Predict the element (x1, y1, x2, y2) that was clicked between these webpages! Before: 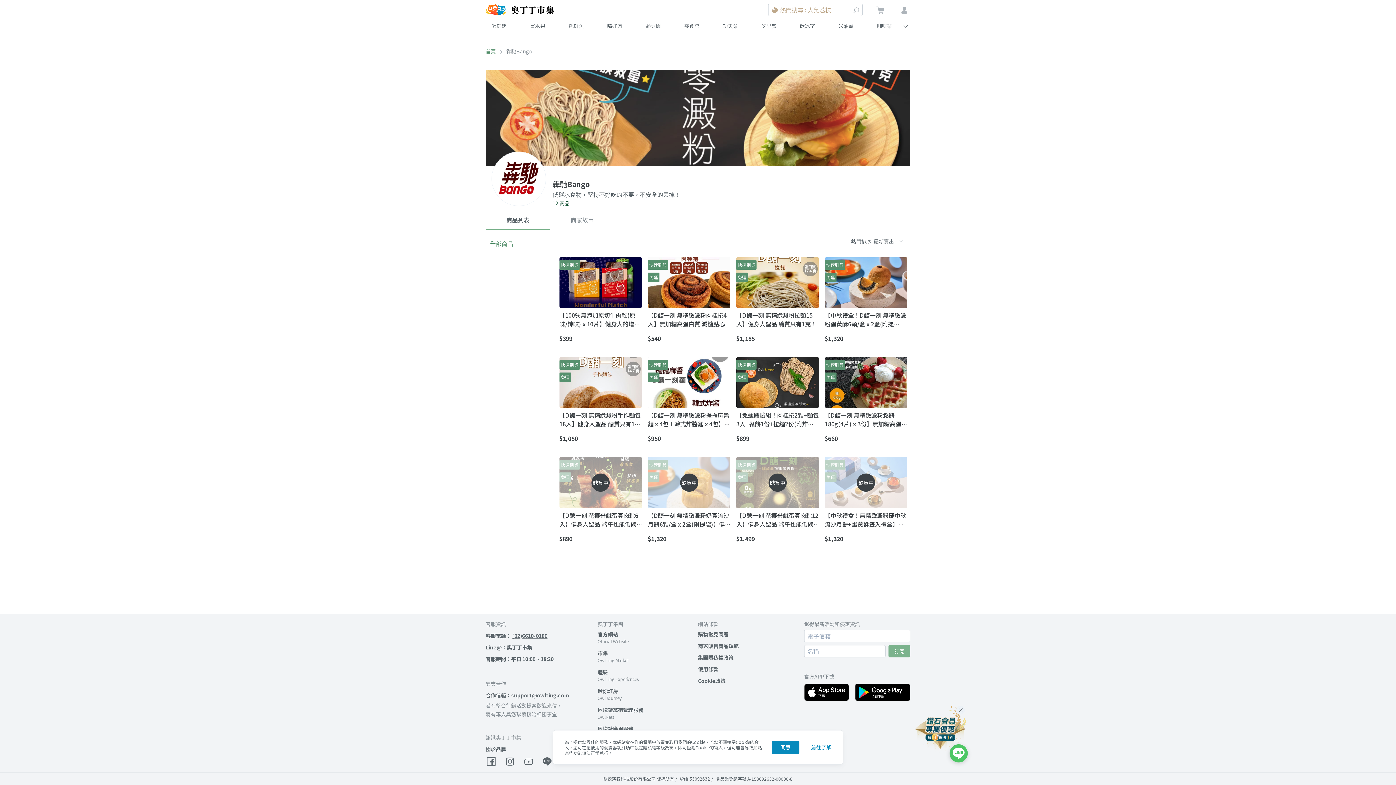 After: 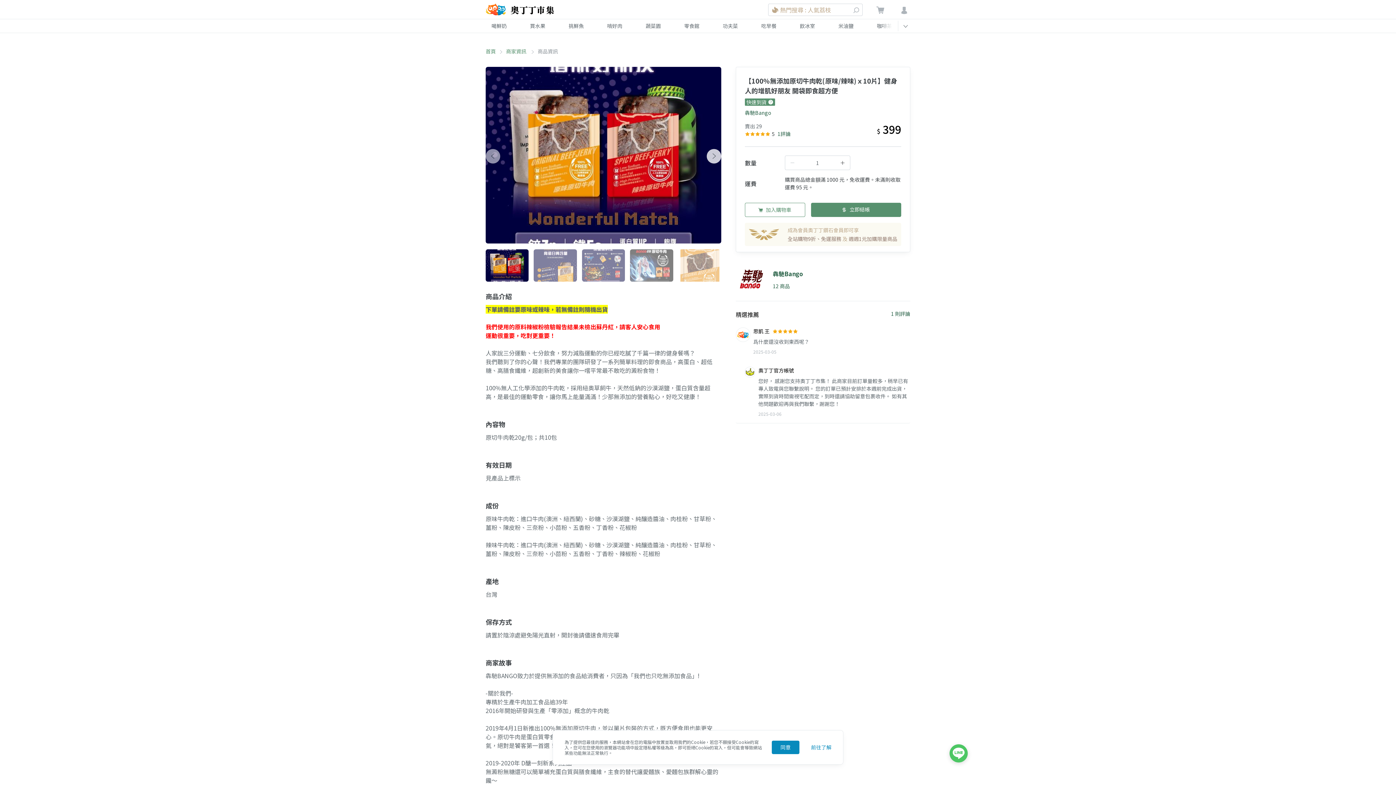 Action: label: 【100%無添加原切牛肉乾(原味/辣味)ｘ10片】健身人的增肌好朋友 開袋即食超方便 bbox: (559, 310, 642, 328)